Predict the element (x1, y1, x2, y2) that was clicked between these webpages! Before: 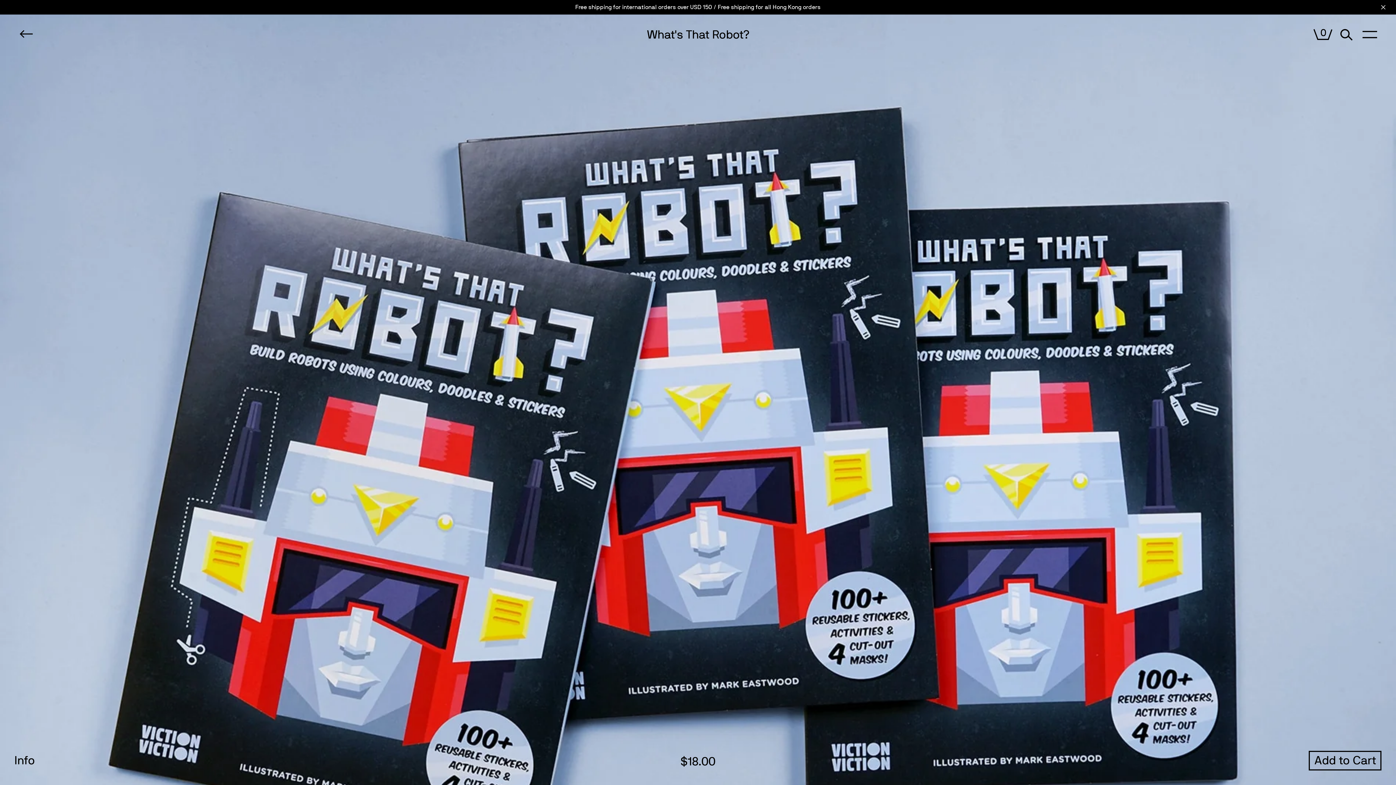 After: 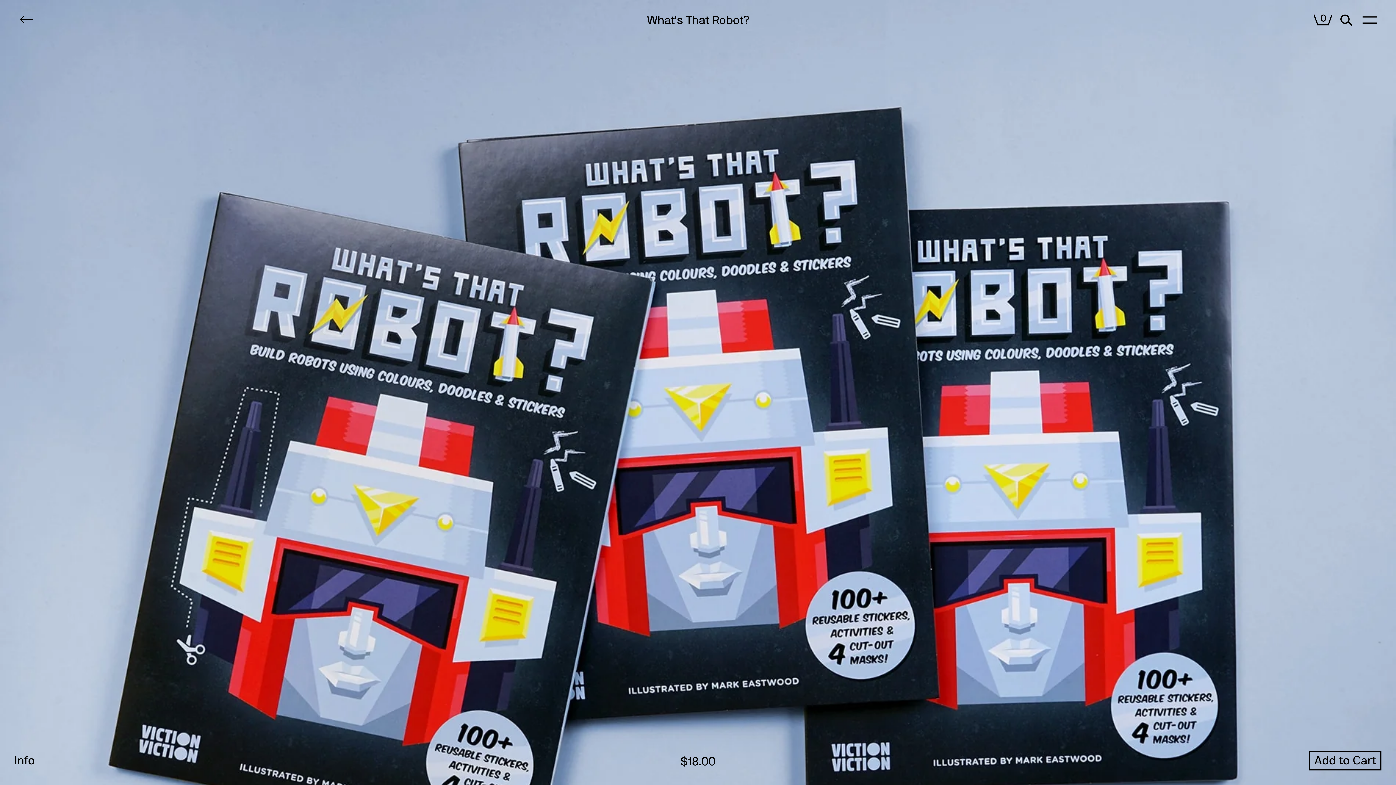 Action: bbox: (1378, 1, 1389, 12)